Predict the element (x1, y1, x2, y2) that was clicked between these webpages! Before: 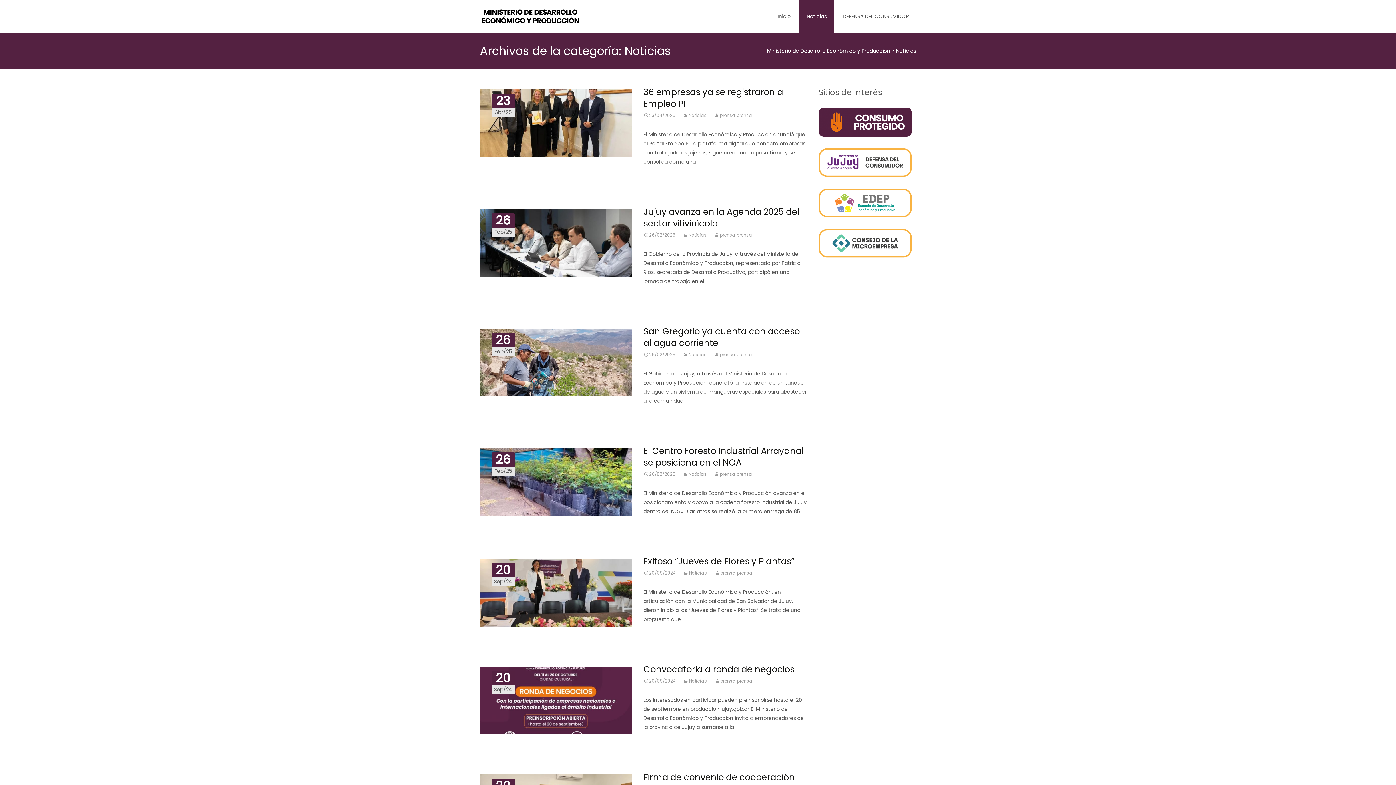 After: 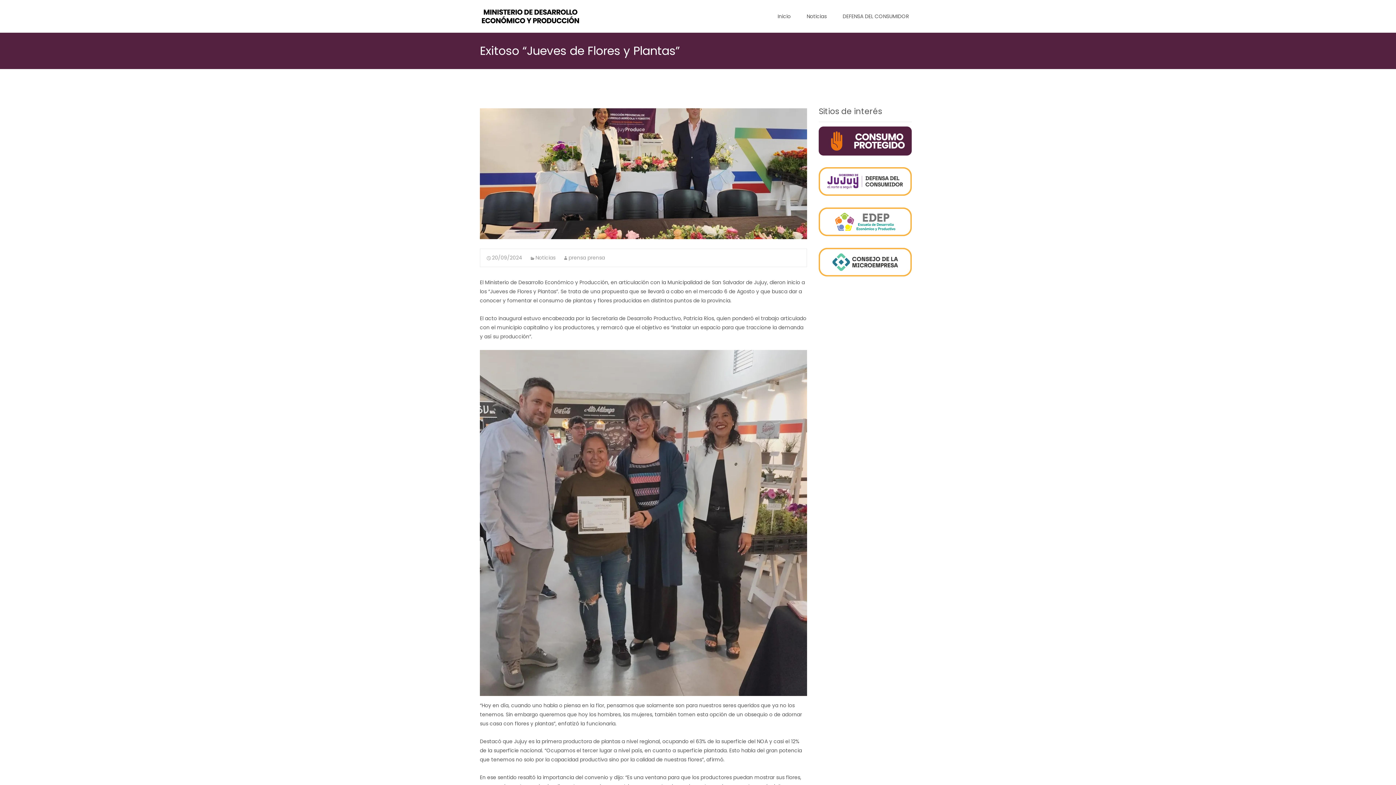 Action: label: Exitoso “Jueves de Flores y Plantas” bbox: (643, 555, 794, 567)